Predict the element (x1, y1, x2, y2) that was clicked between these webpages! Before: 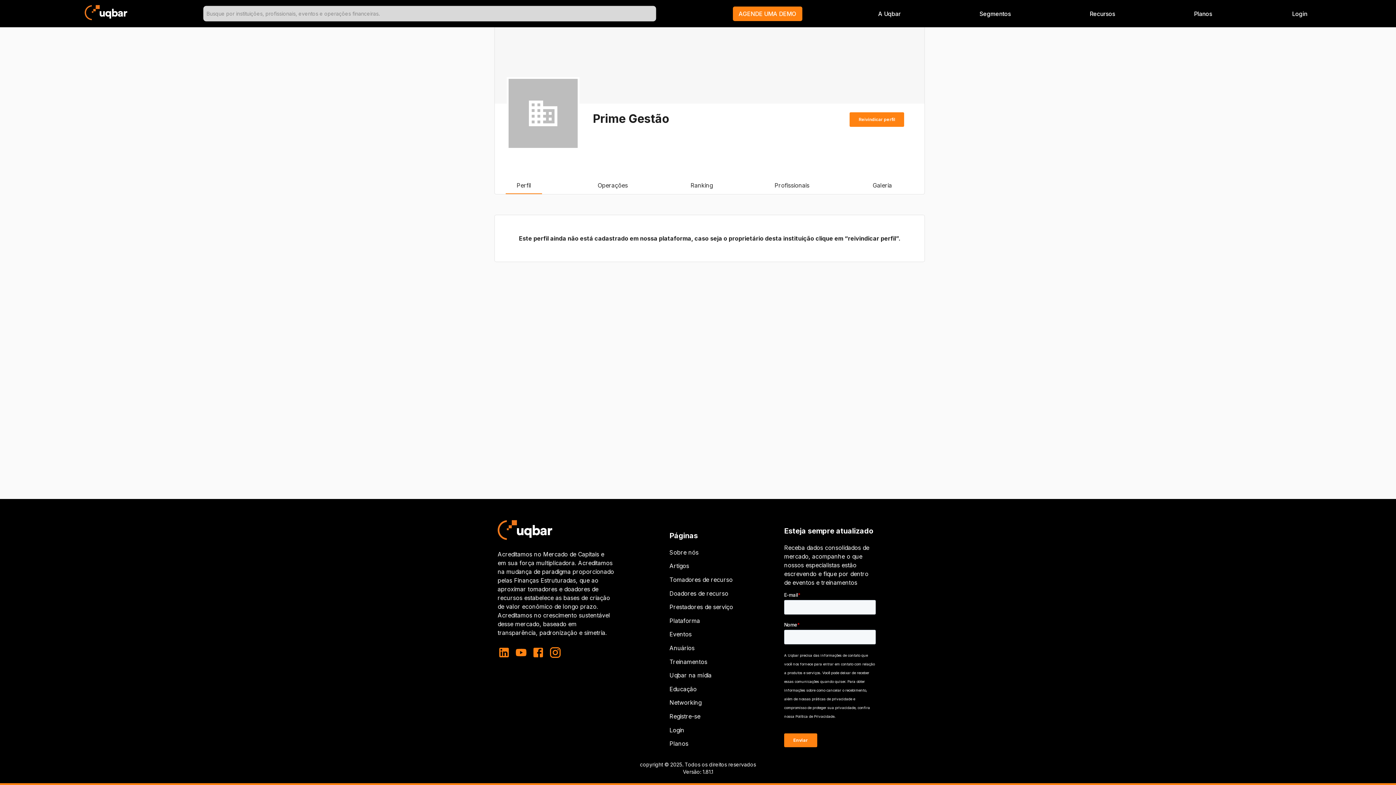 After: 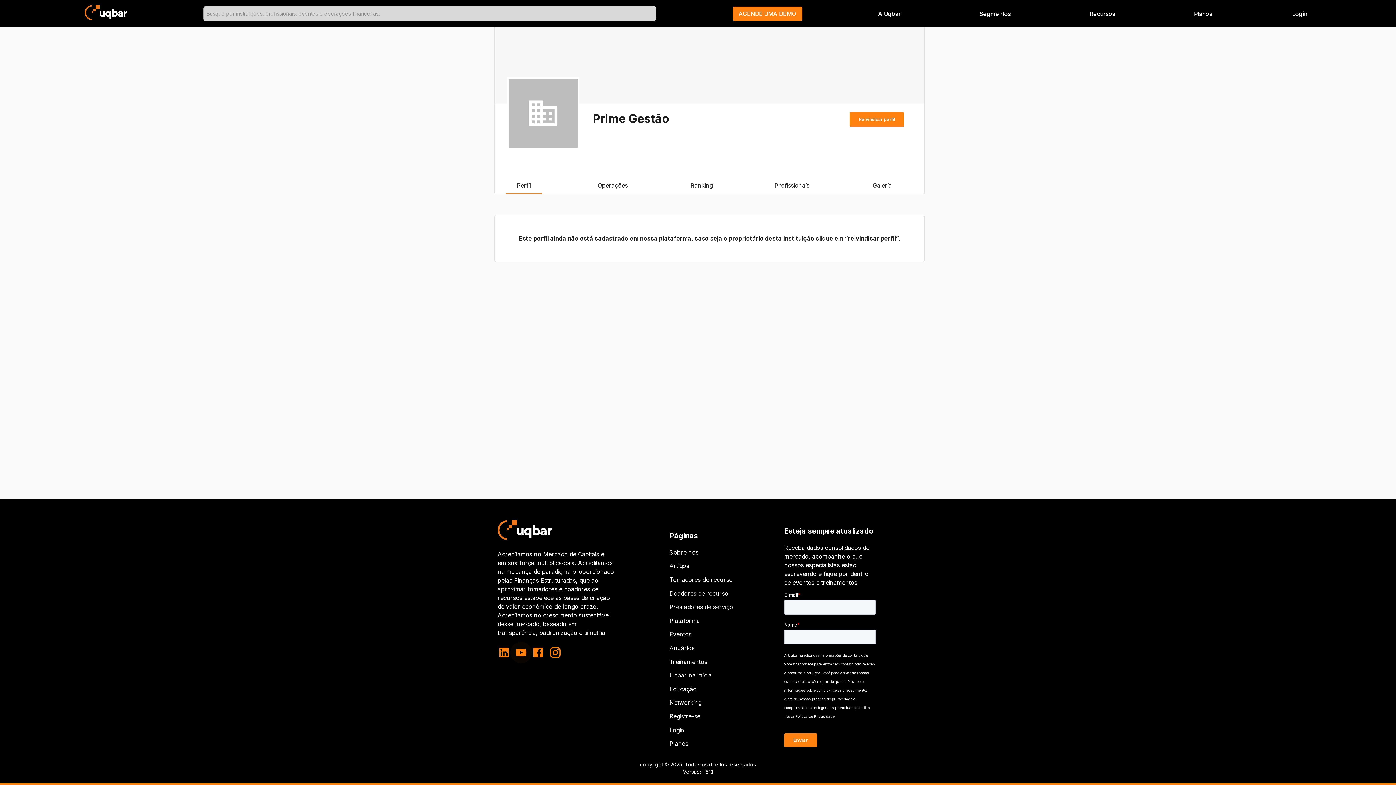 Action: bbox: (510, 732, 532, 753) label: youtube